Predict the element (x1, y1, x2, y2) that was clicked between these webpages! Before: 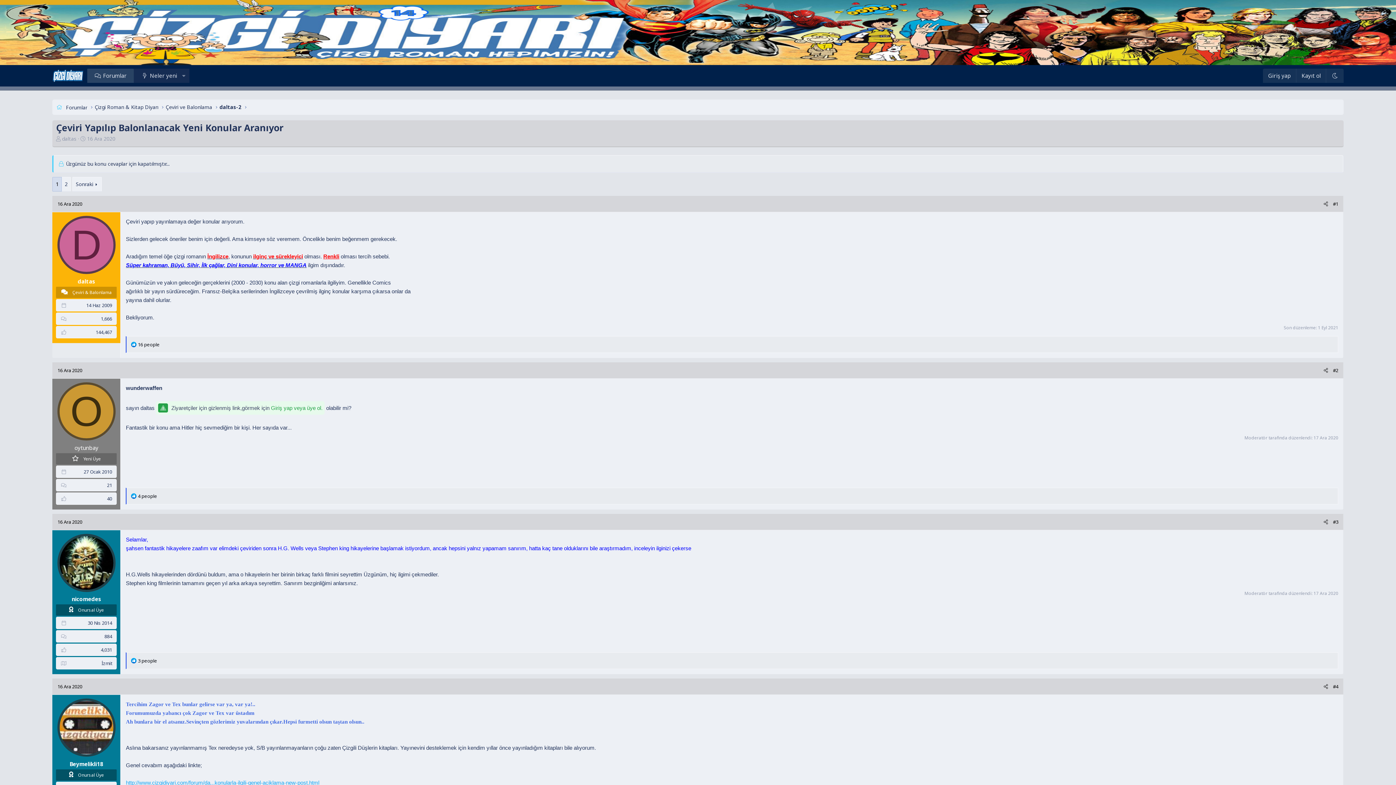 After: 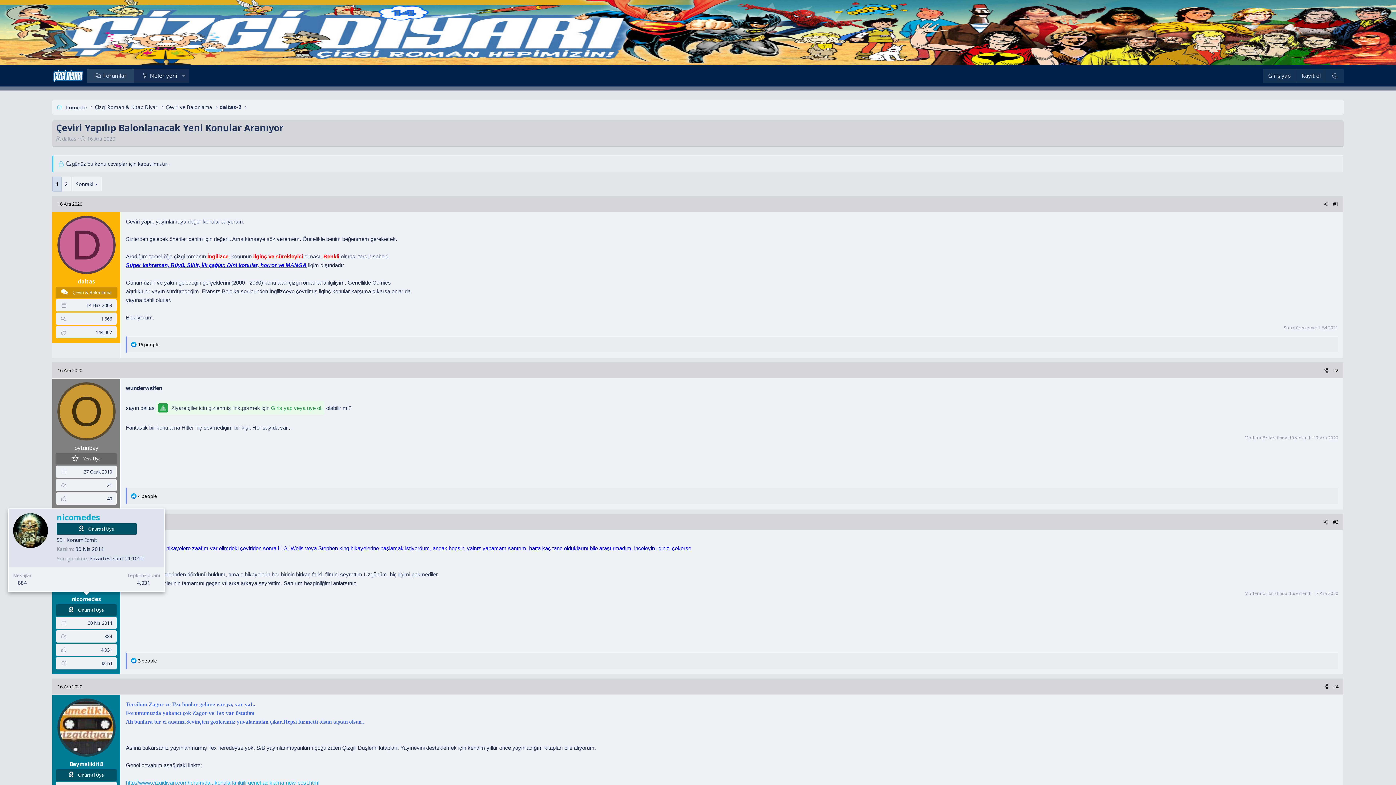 Action: bbox: (71, 595, 101, 602) label: nicomedes